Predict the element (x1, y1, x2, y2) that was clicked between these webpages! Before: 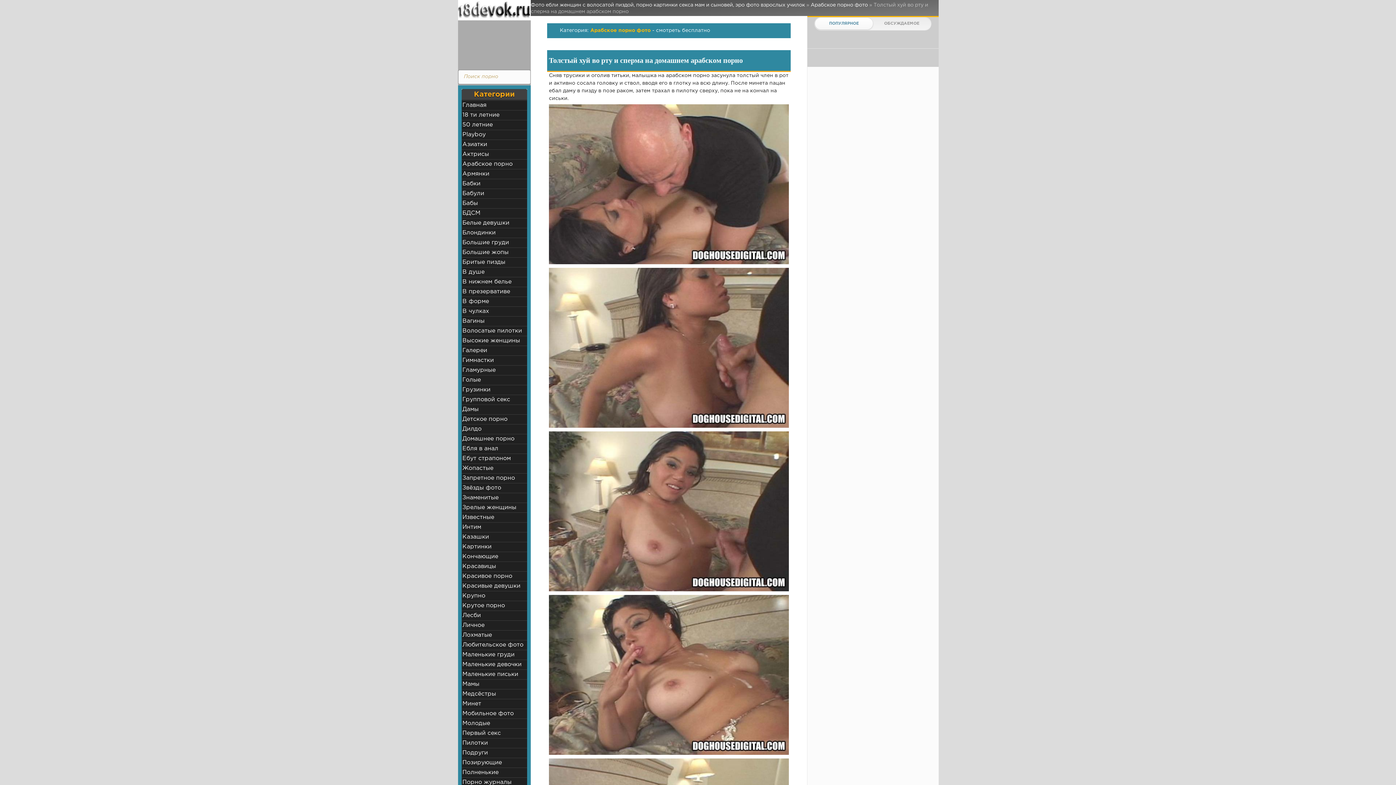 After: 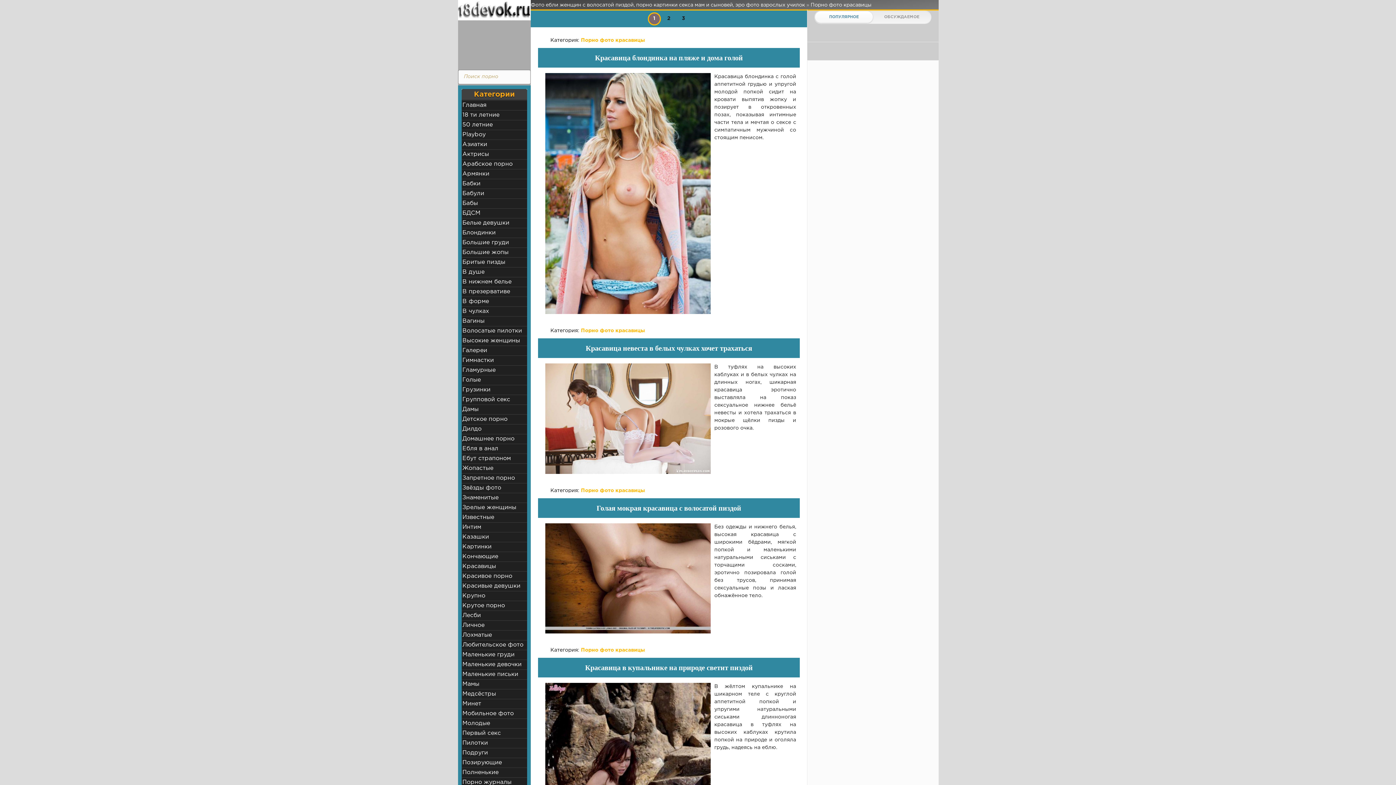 Action: bbox: (461, 562, 527, 571) label: Красавицы